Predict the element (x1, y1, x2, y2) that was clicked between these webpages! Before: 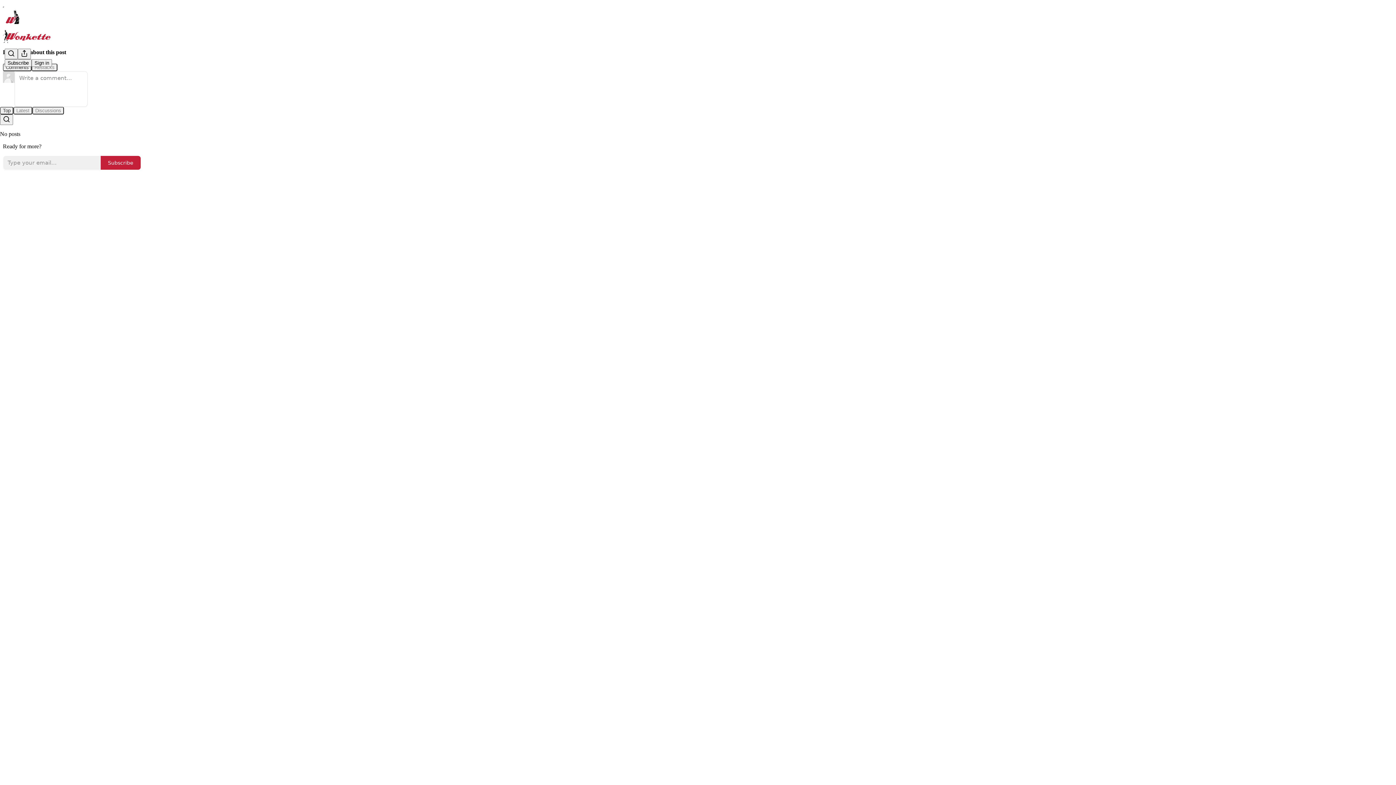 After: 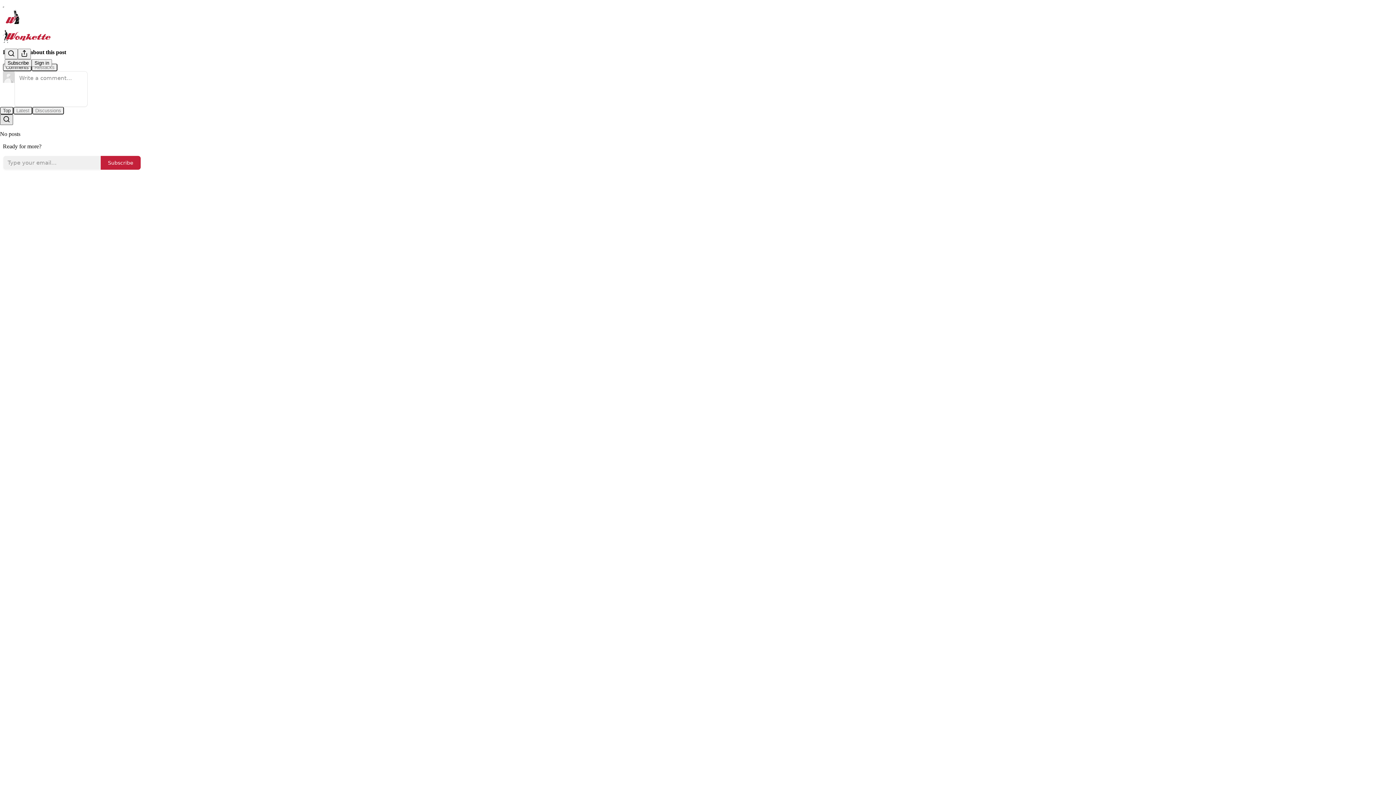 Action: bbox: (0, 114, 13, 124) label: Search